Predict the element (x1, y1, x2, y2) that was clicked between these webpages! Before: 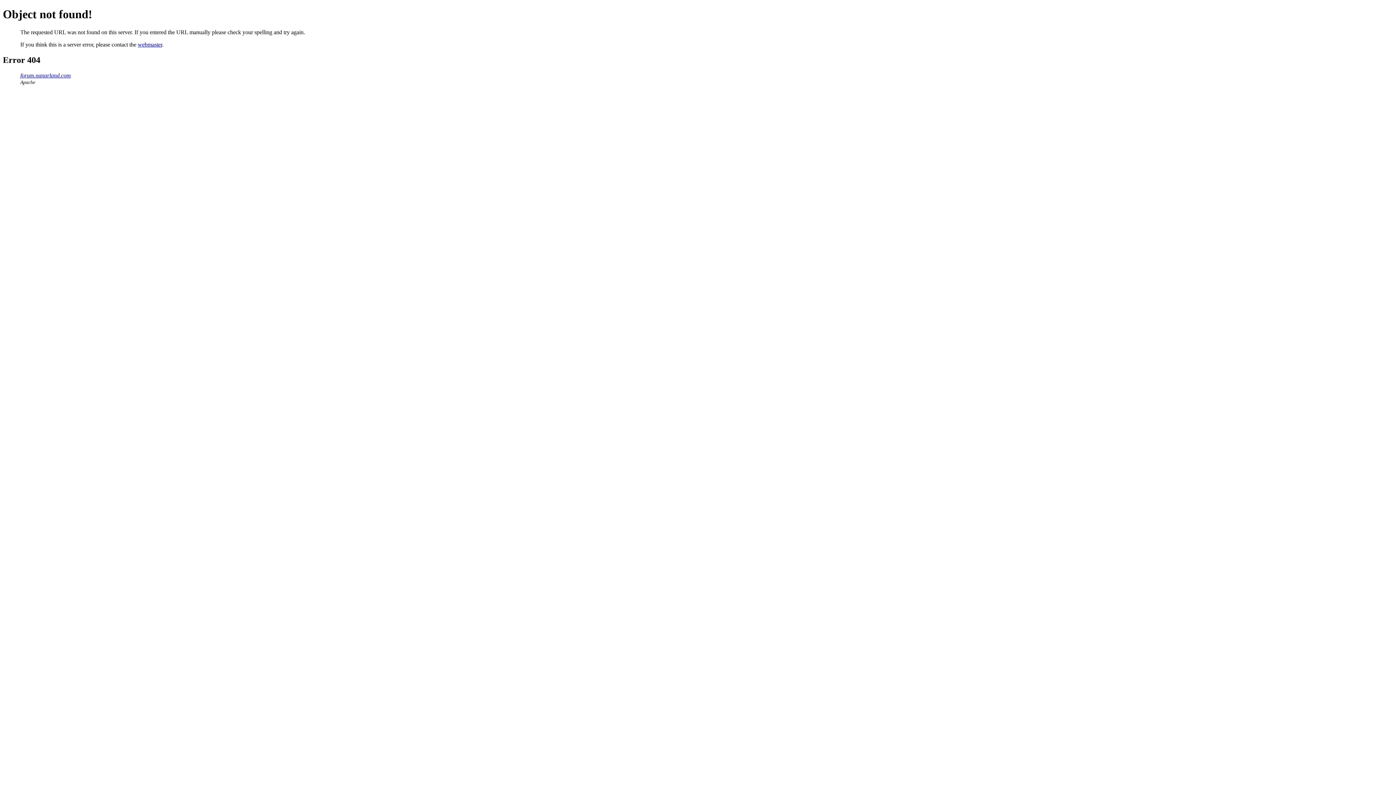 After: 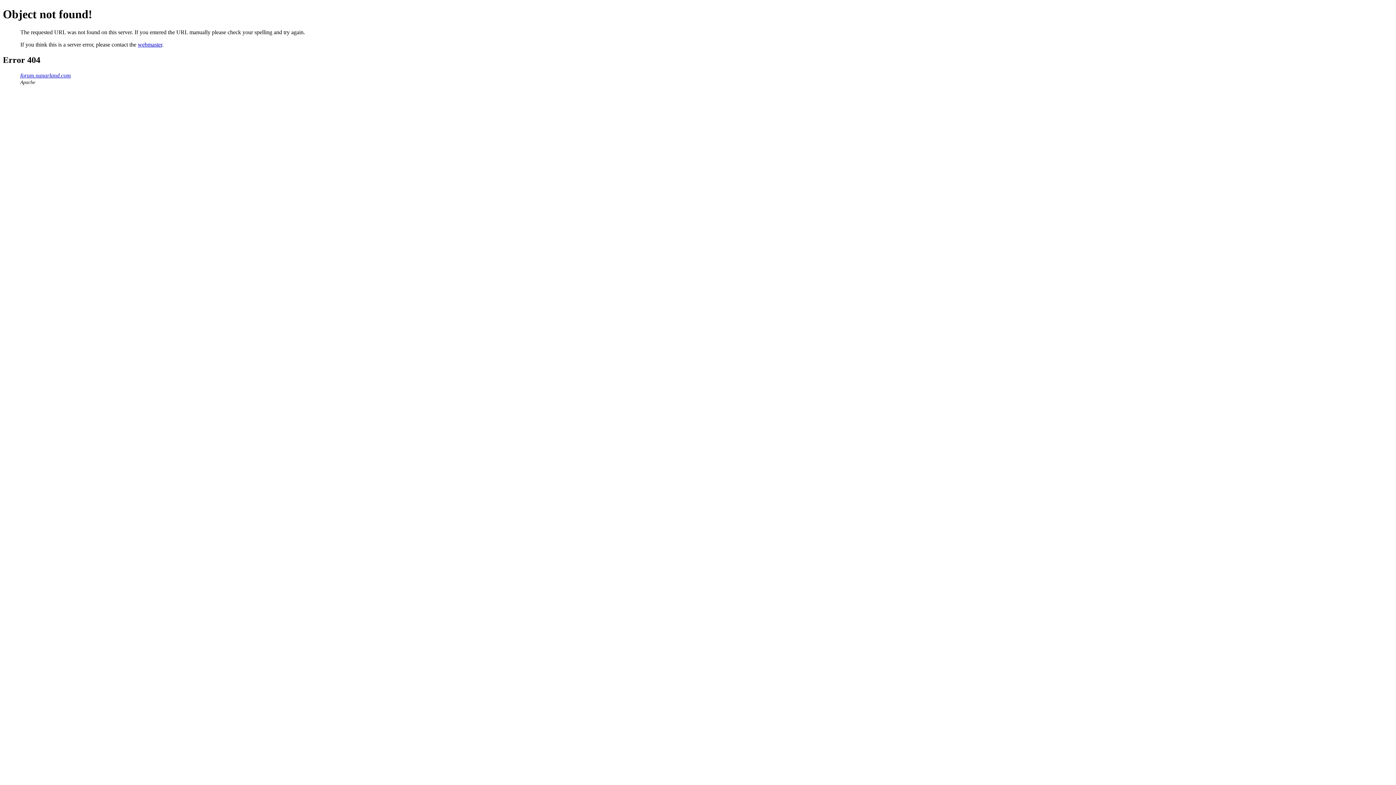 Action: bbox: (137, 41, 162, 47) label: webmaster